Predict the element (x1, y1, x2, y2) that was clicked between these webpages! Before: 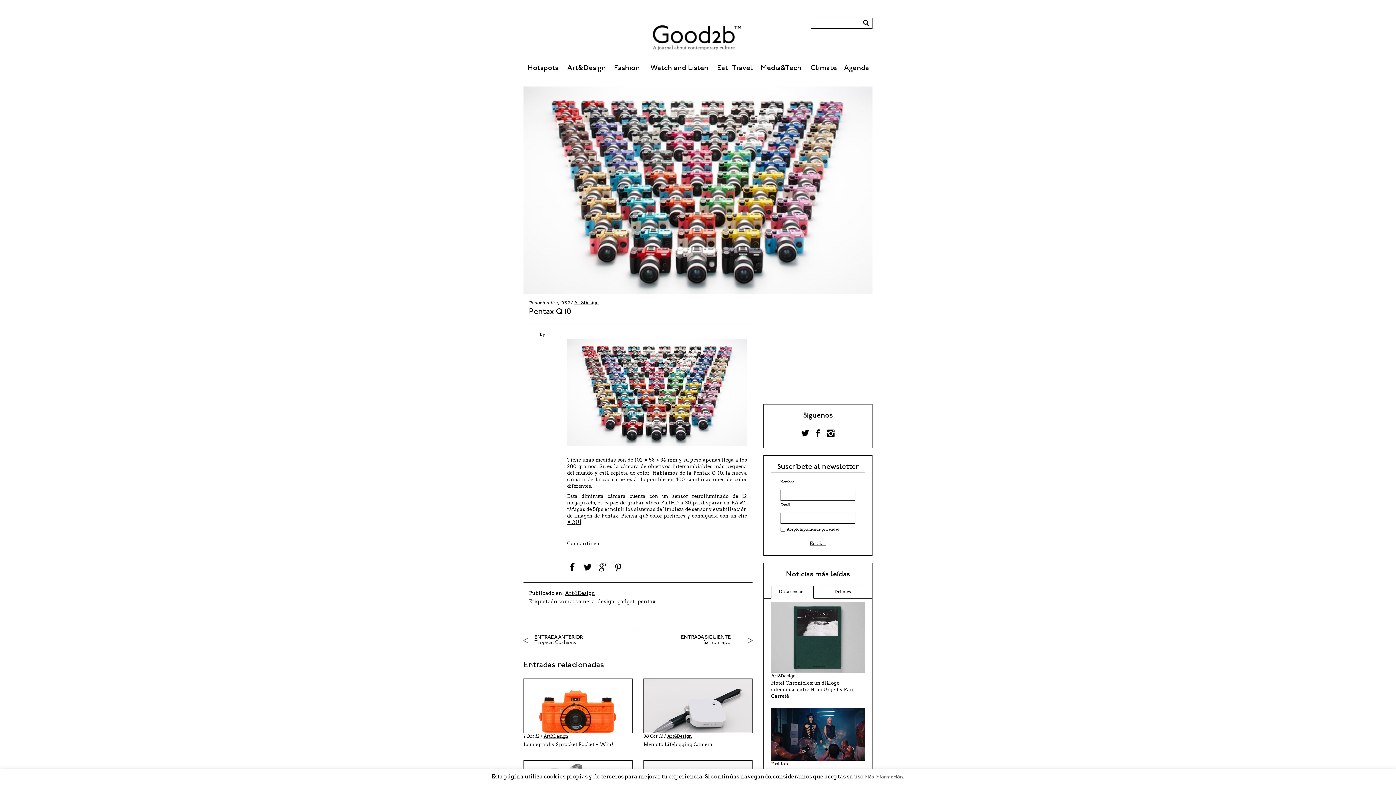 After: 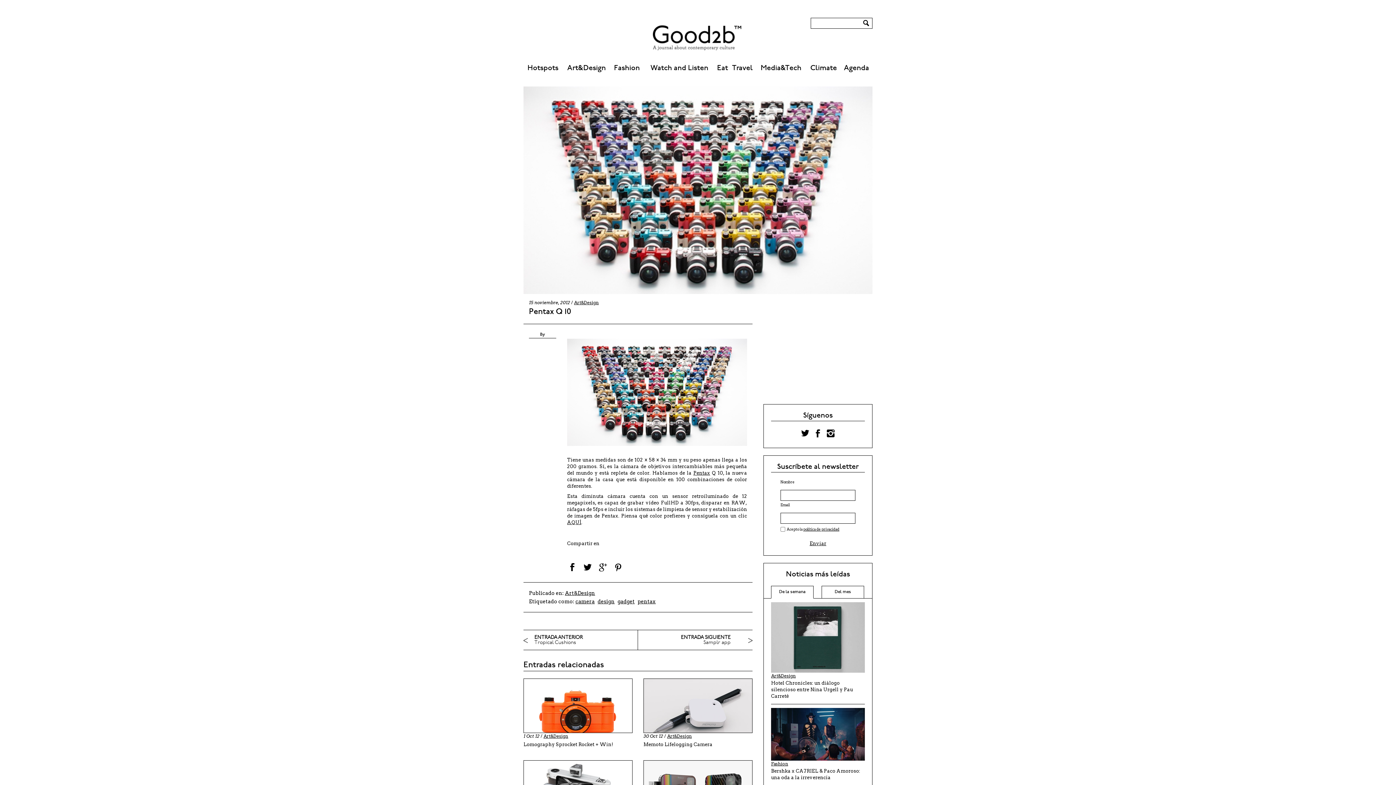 Action: bbox: (582, 561, 593, 571)